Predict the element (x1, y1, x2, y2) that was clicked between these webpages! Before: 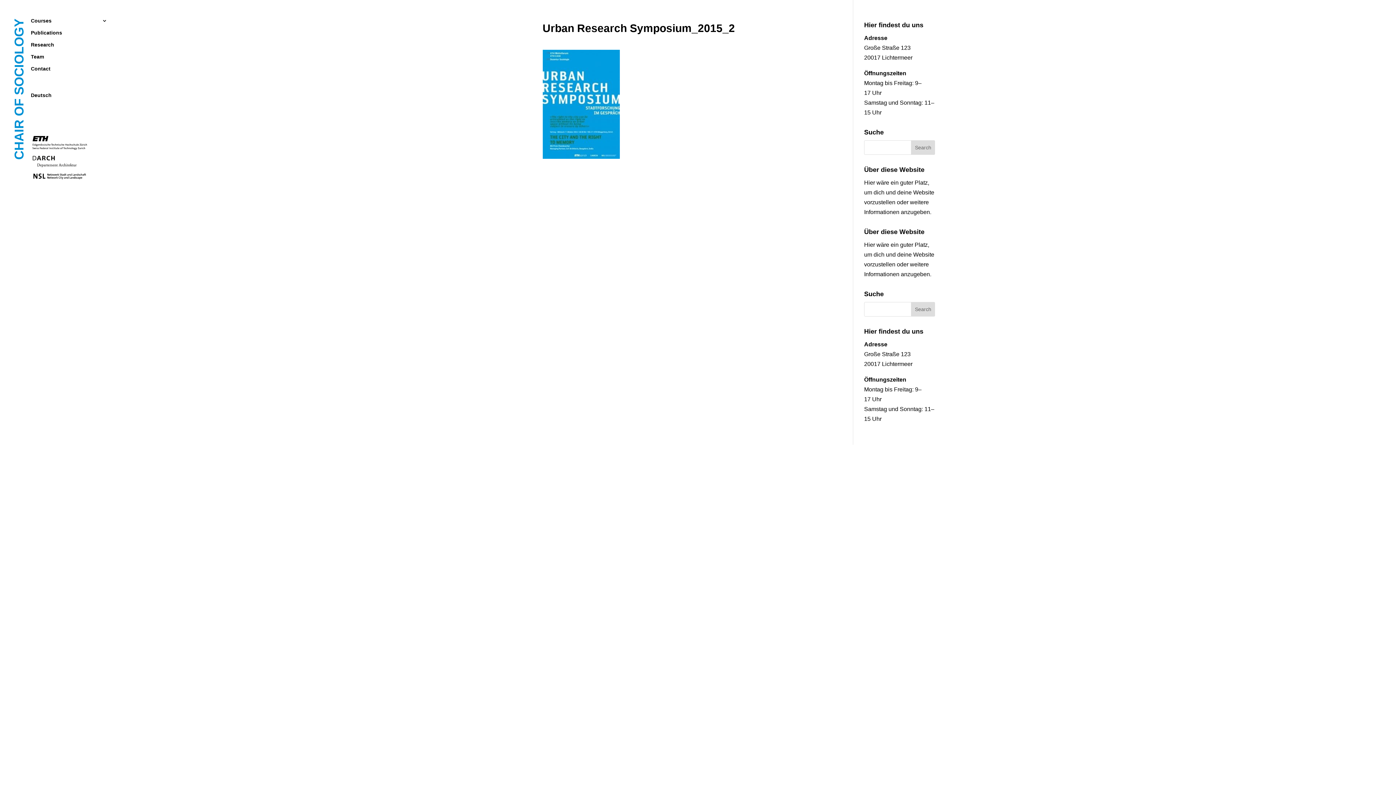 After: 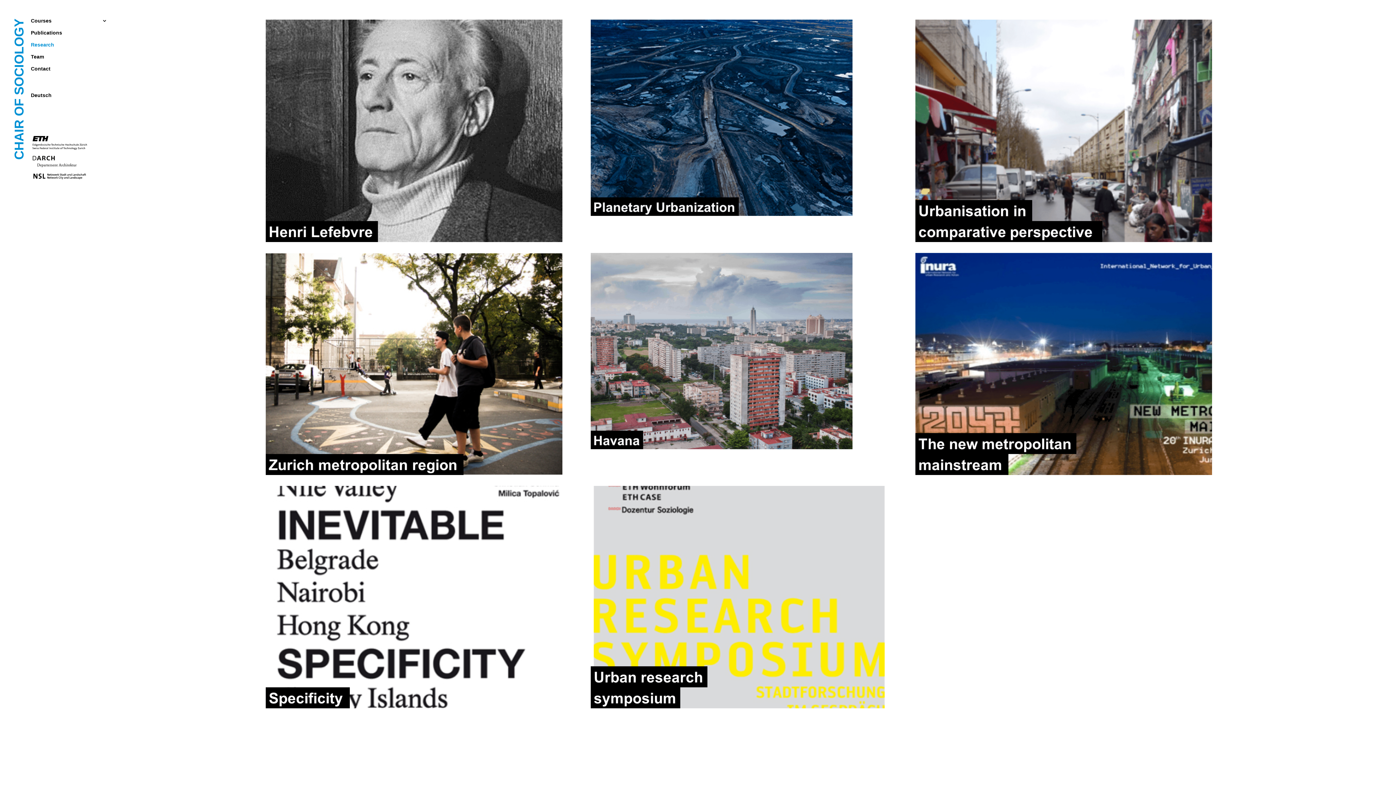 Action: label: Research bbox: (30, 42, 114, 54)